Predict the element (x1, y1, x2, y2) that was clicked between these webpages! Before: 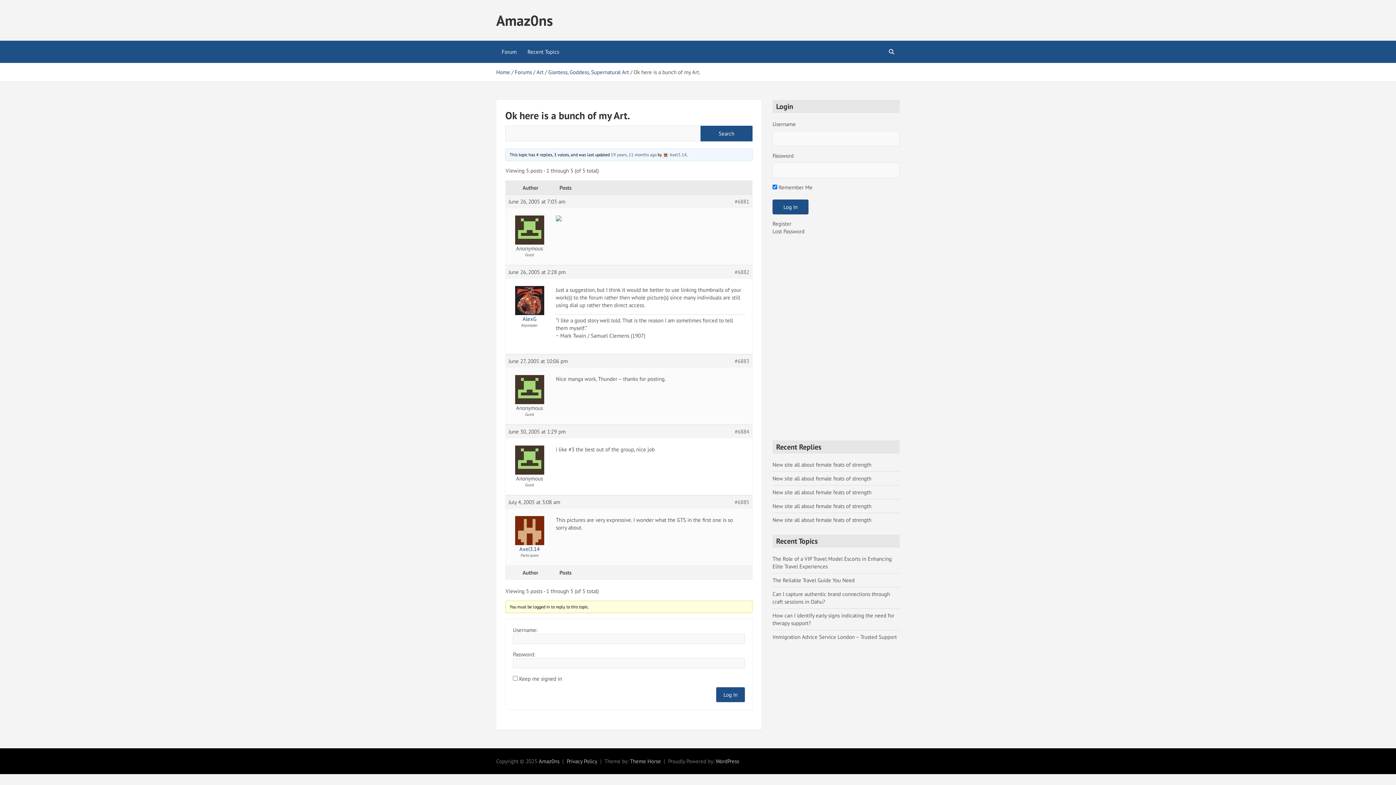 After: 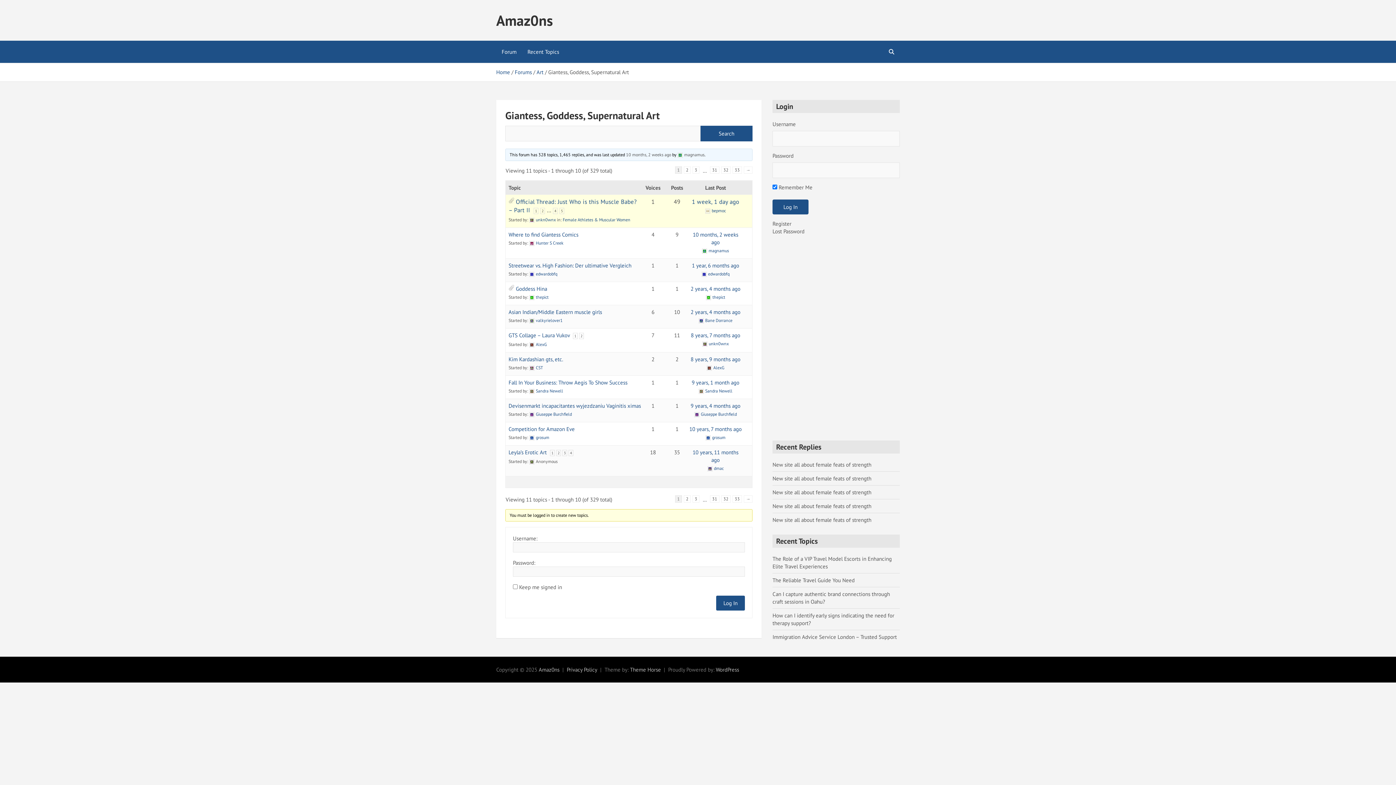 Action: label: Giantess, Goddess, Supernatural Art bbox: (548, 68, 629, 75)